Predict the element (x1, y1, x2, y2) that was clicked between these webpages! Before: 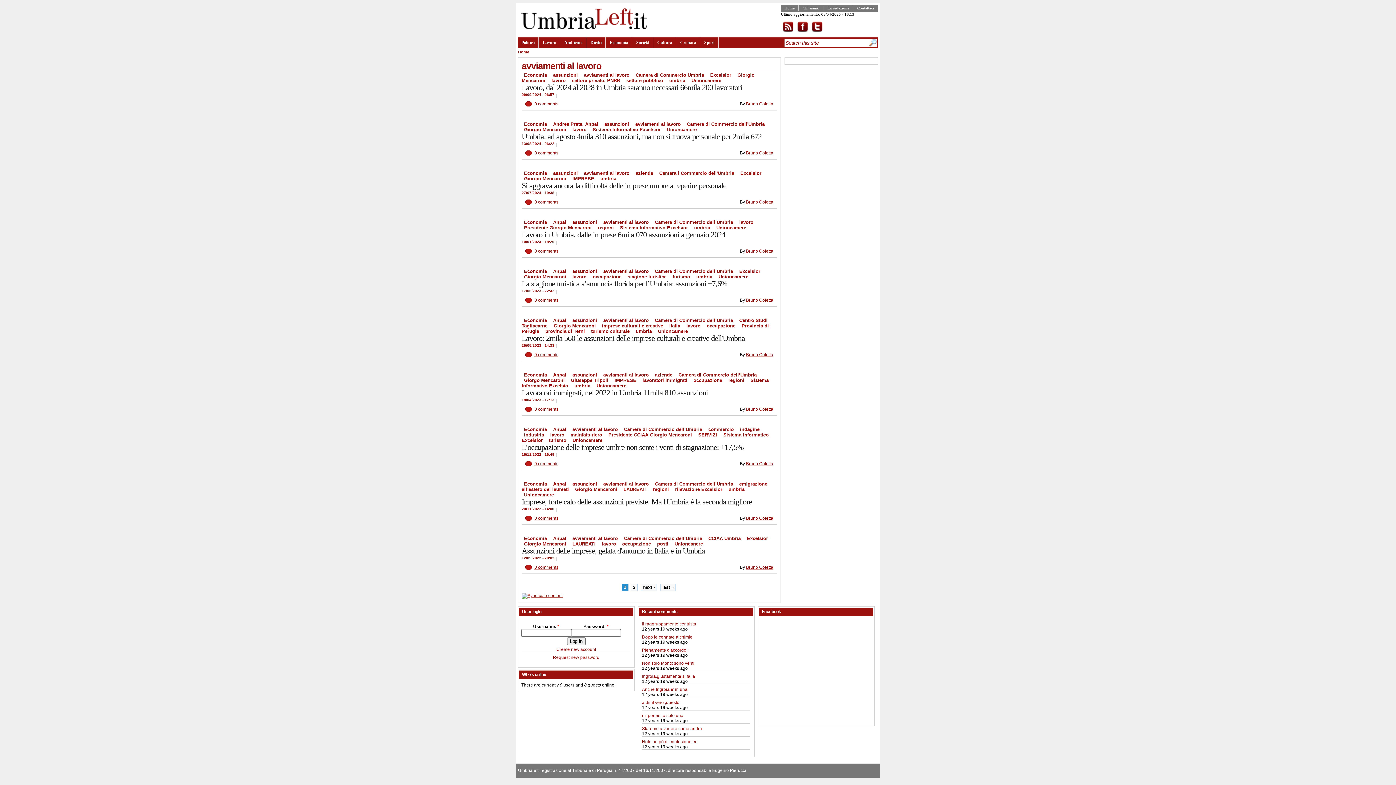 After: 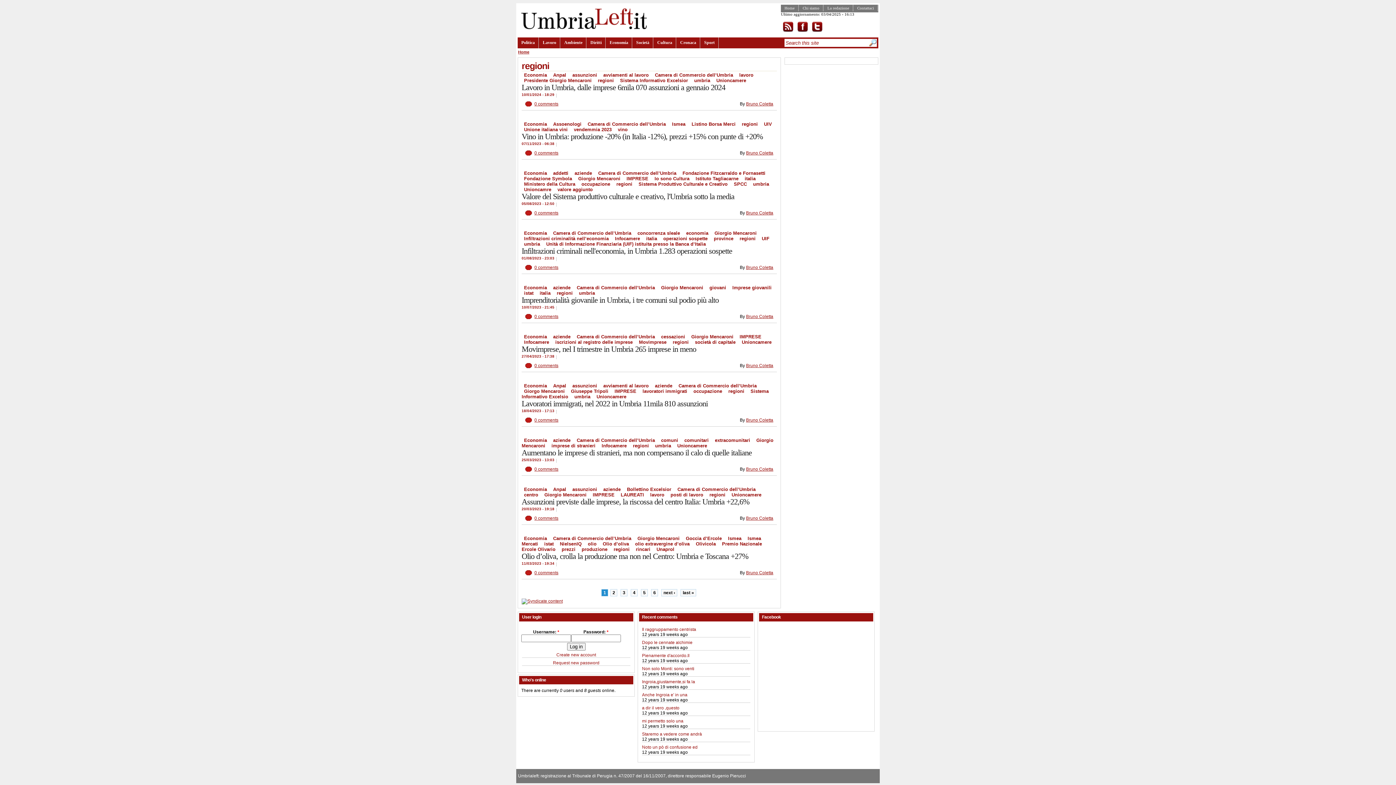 Action: bbox: (598, 225, 614, 230) label: regioni